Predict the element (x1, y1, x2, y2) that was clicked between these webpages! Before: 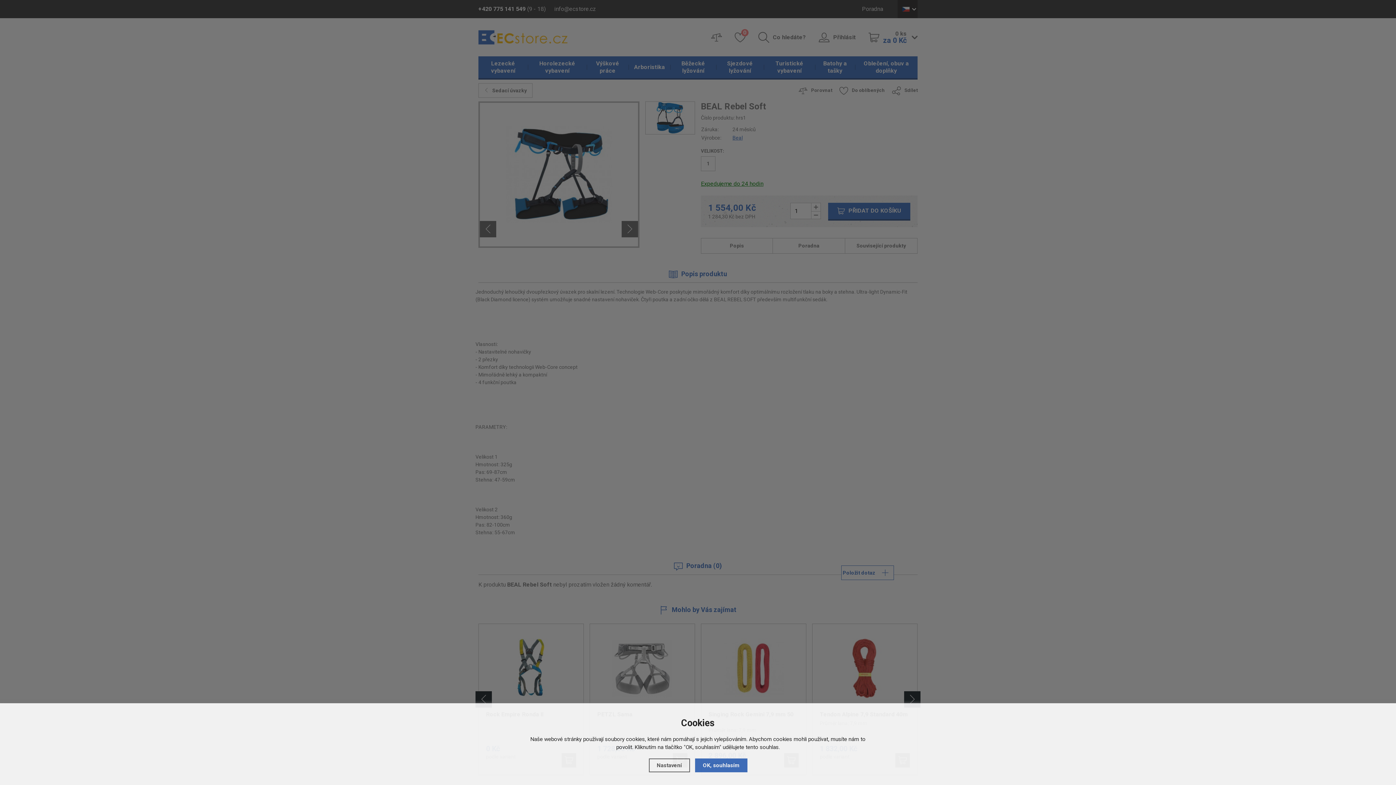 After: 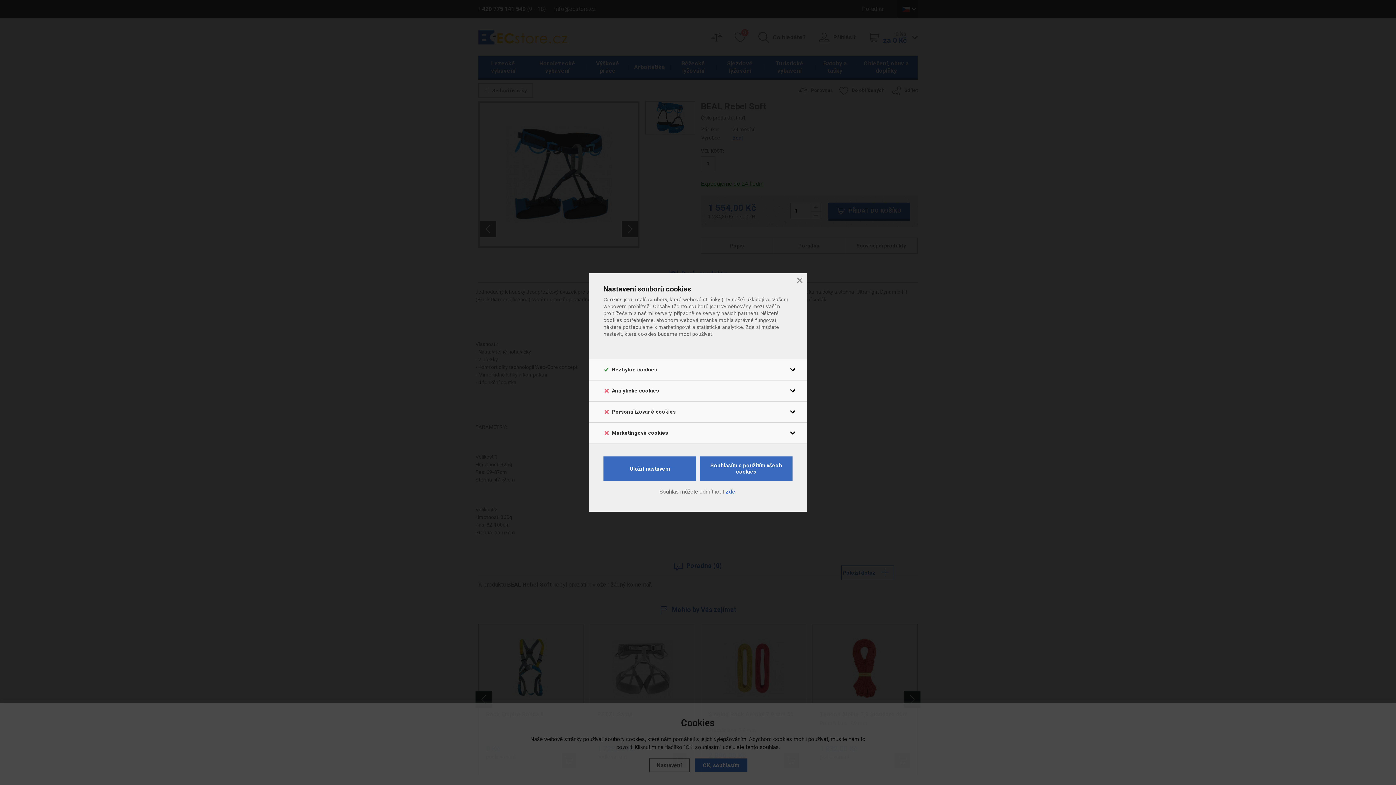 Action: bbox: (648, 758, 690, 772) label: Nastavení